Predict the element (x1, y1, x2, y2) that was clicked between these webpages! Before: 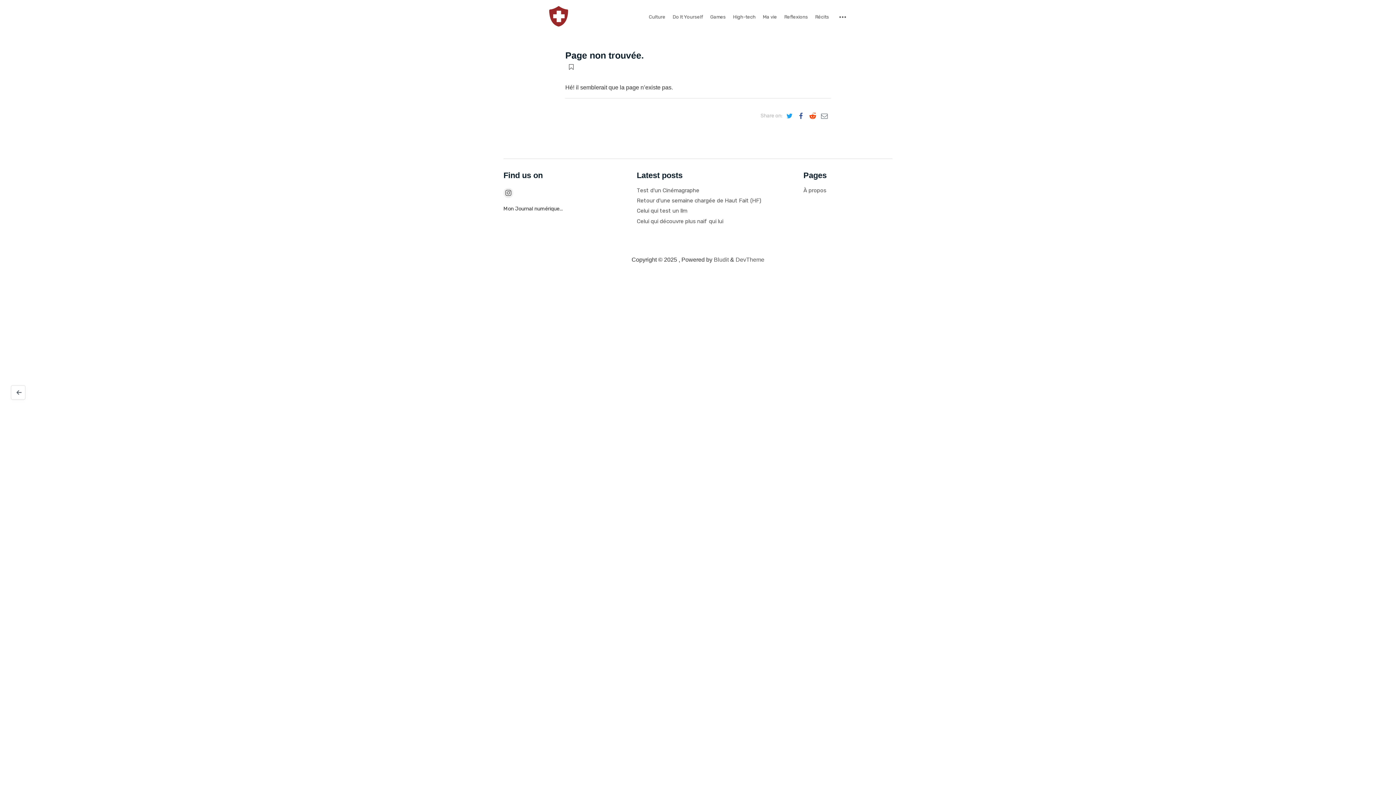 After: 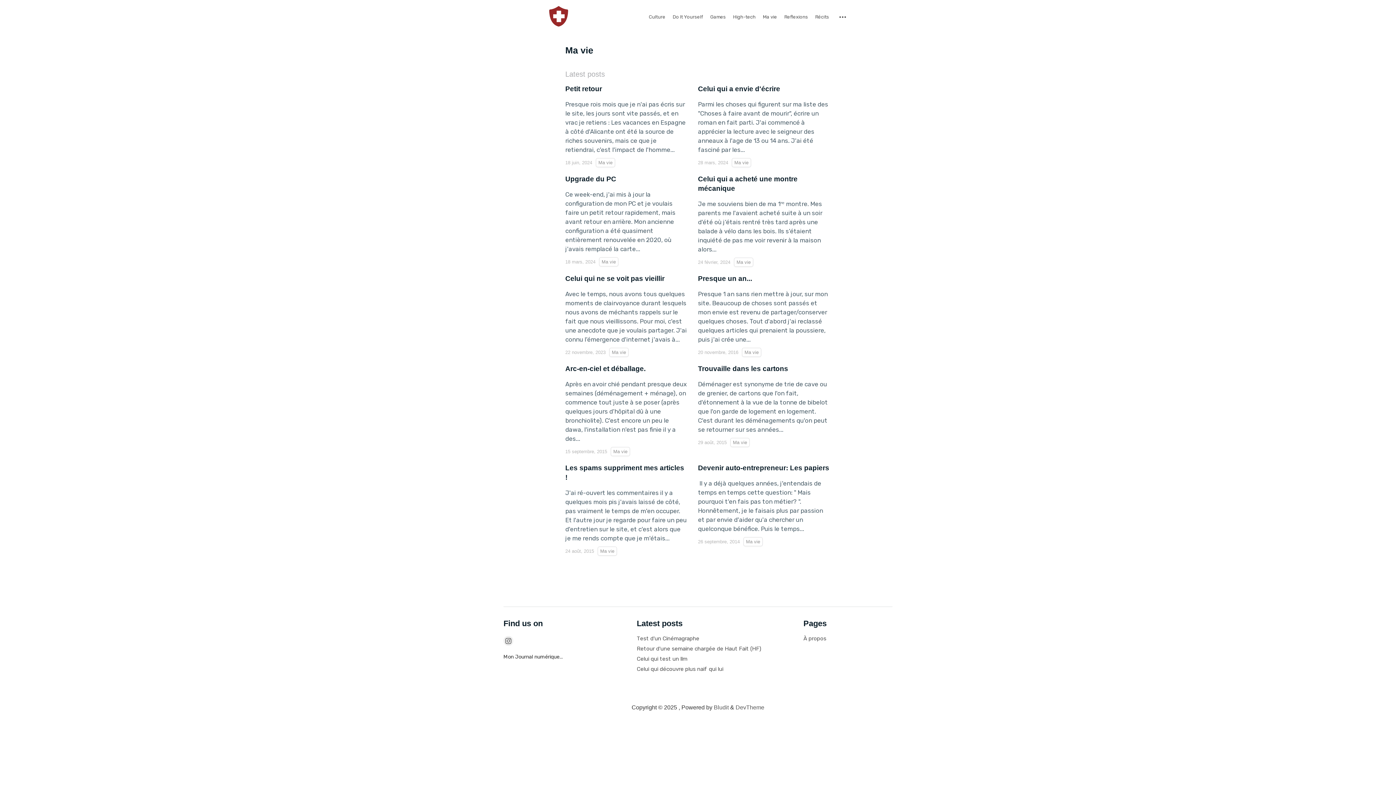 Action: bbox: (763, 14, 777, 19) label: Ma vie